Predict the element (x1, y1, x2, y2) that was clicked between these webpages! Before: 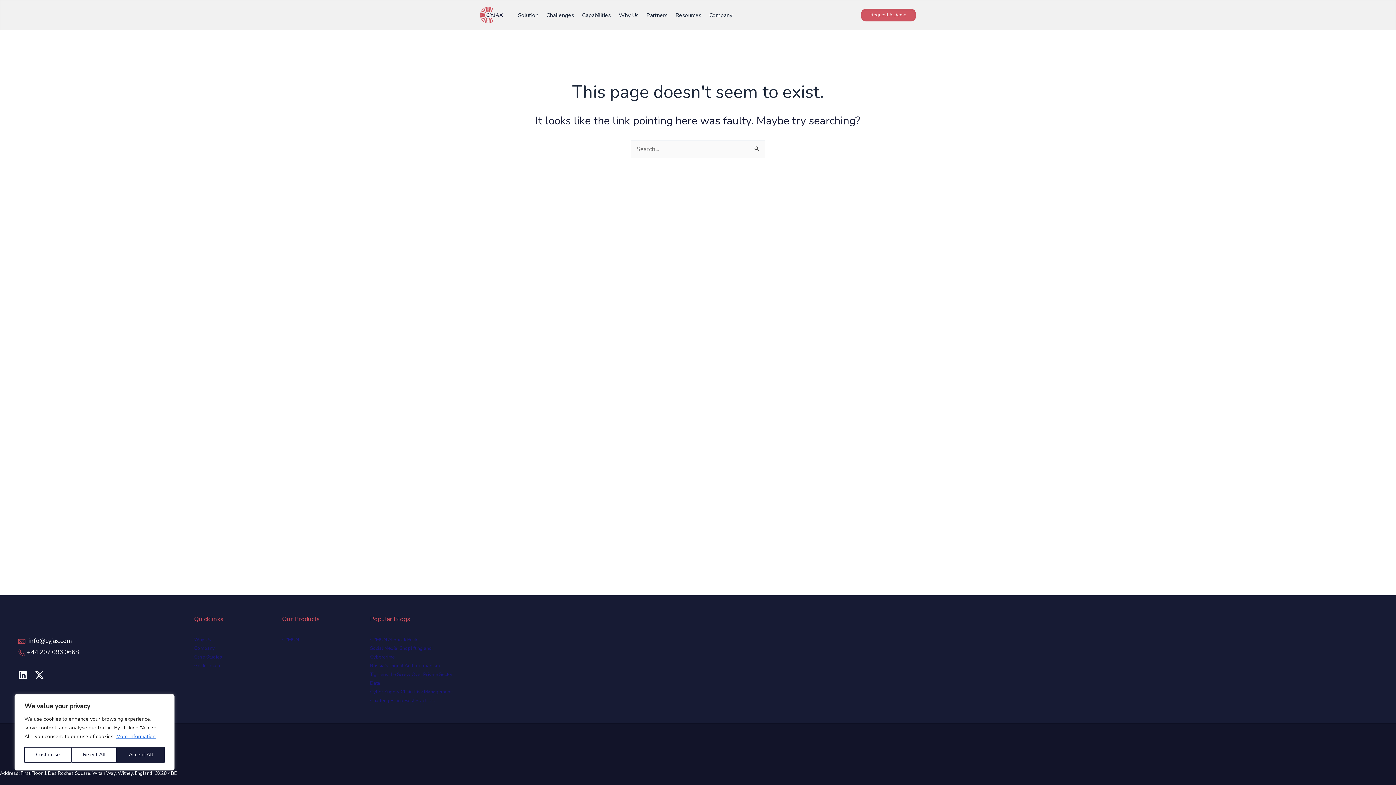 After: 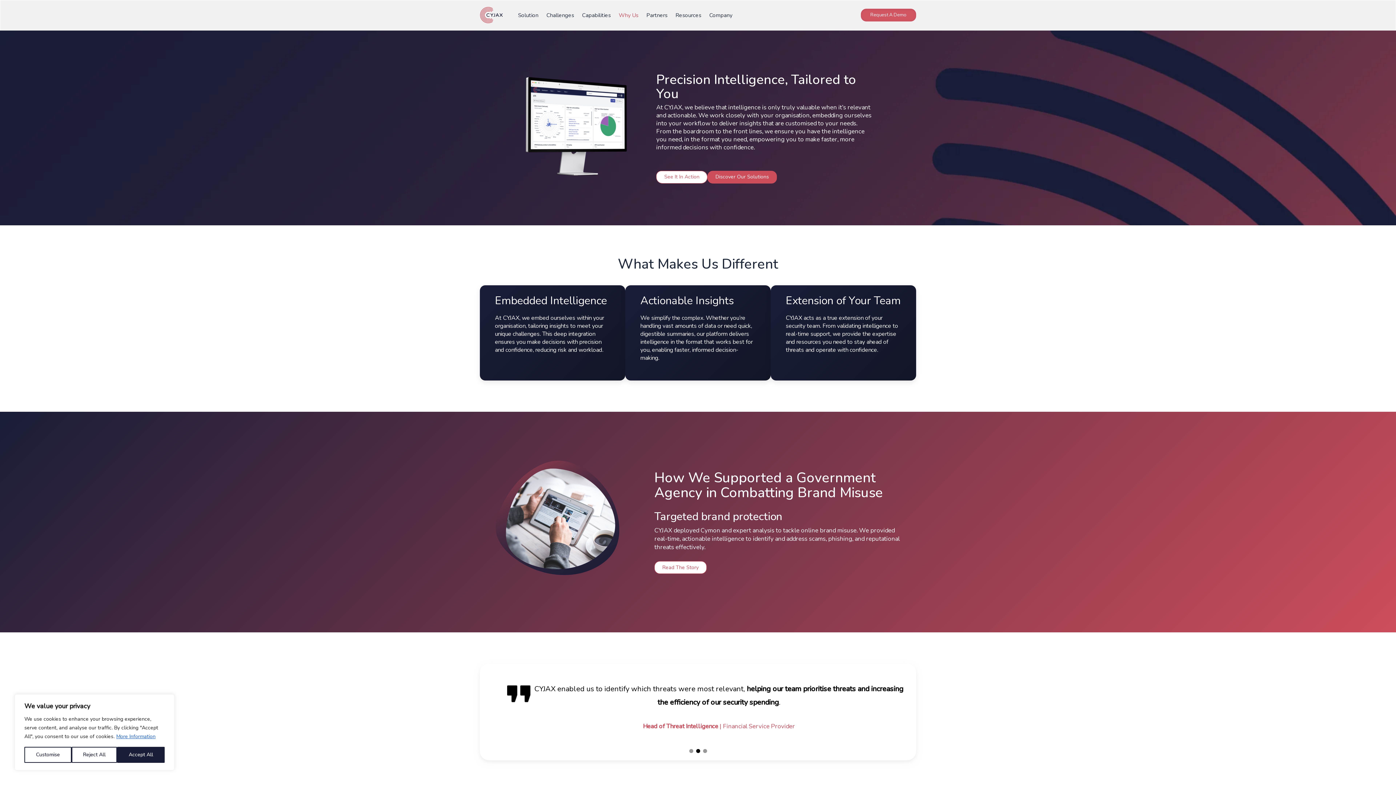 Action: bbox: (194, 636, 211, 643) label: Why Us